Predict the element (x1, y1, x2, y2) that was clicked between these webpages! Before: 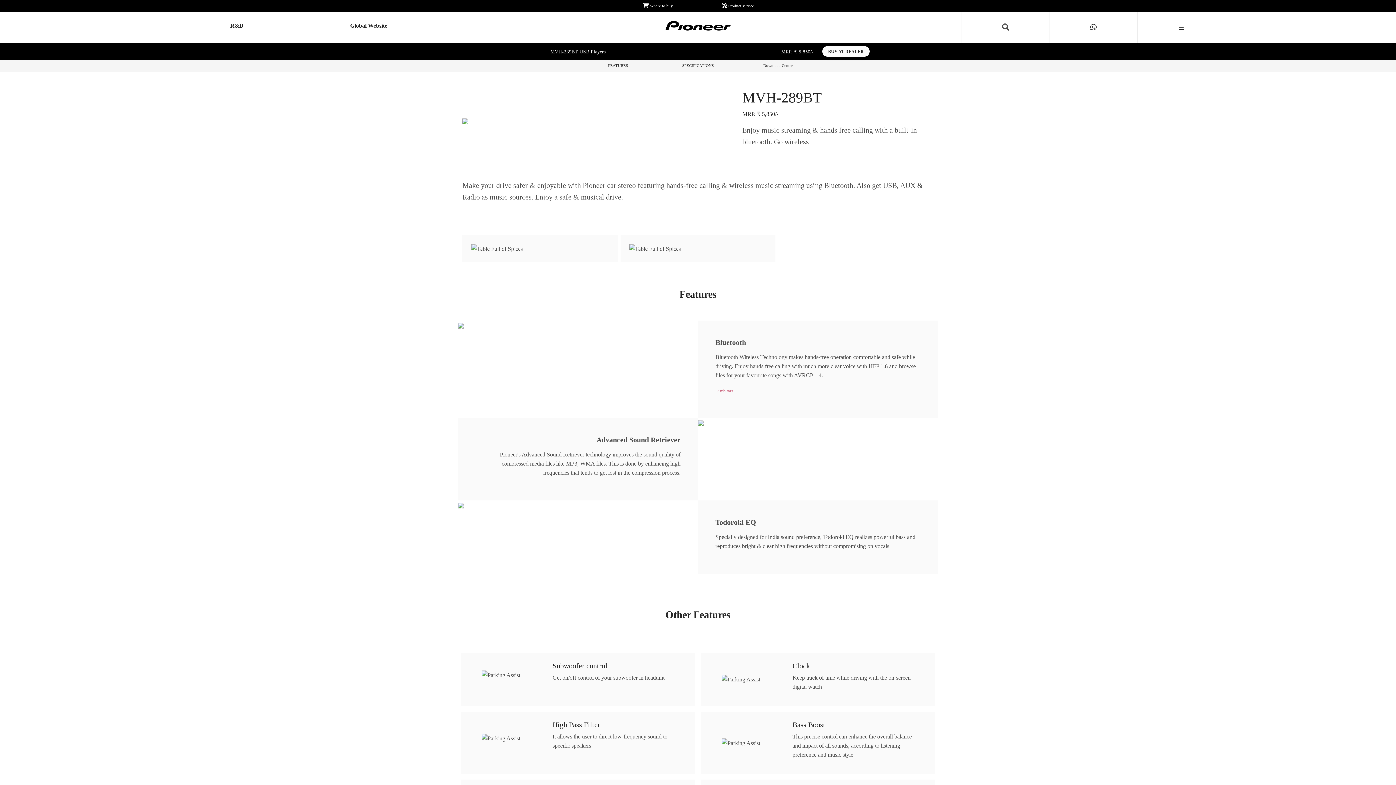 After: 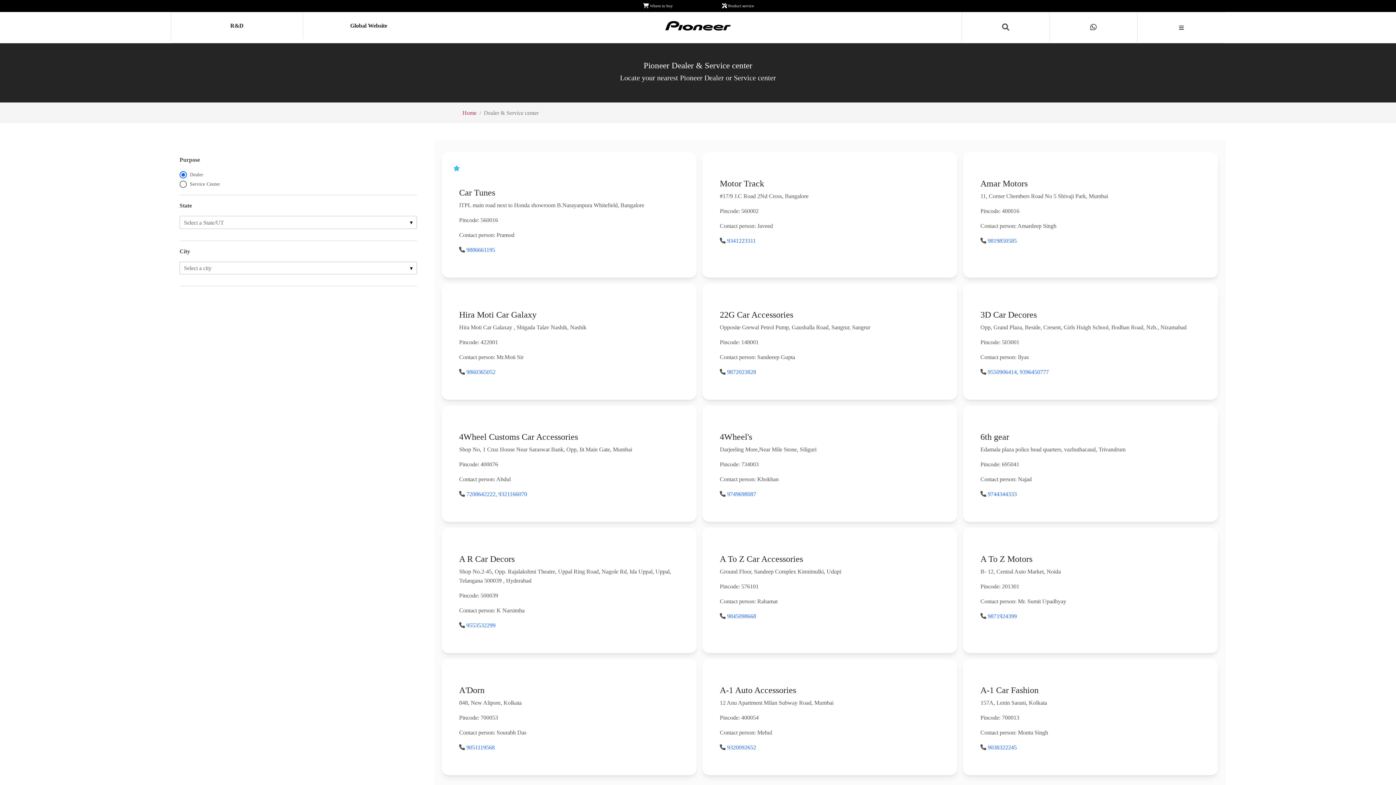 Action: label:  Where to buy bbox: (622, 2, 693, 9)